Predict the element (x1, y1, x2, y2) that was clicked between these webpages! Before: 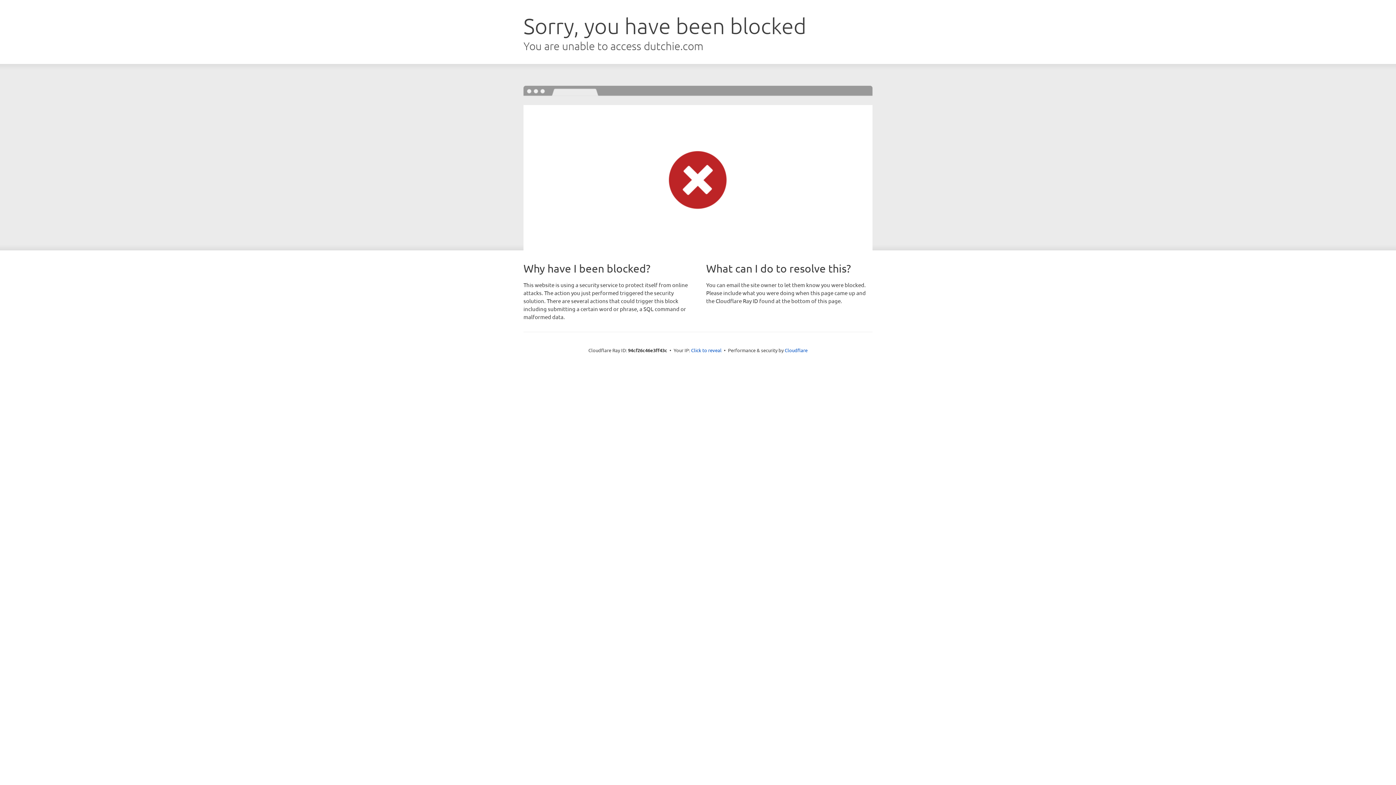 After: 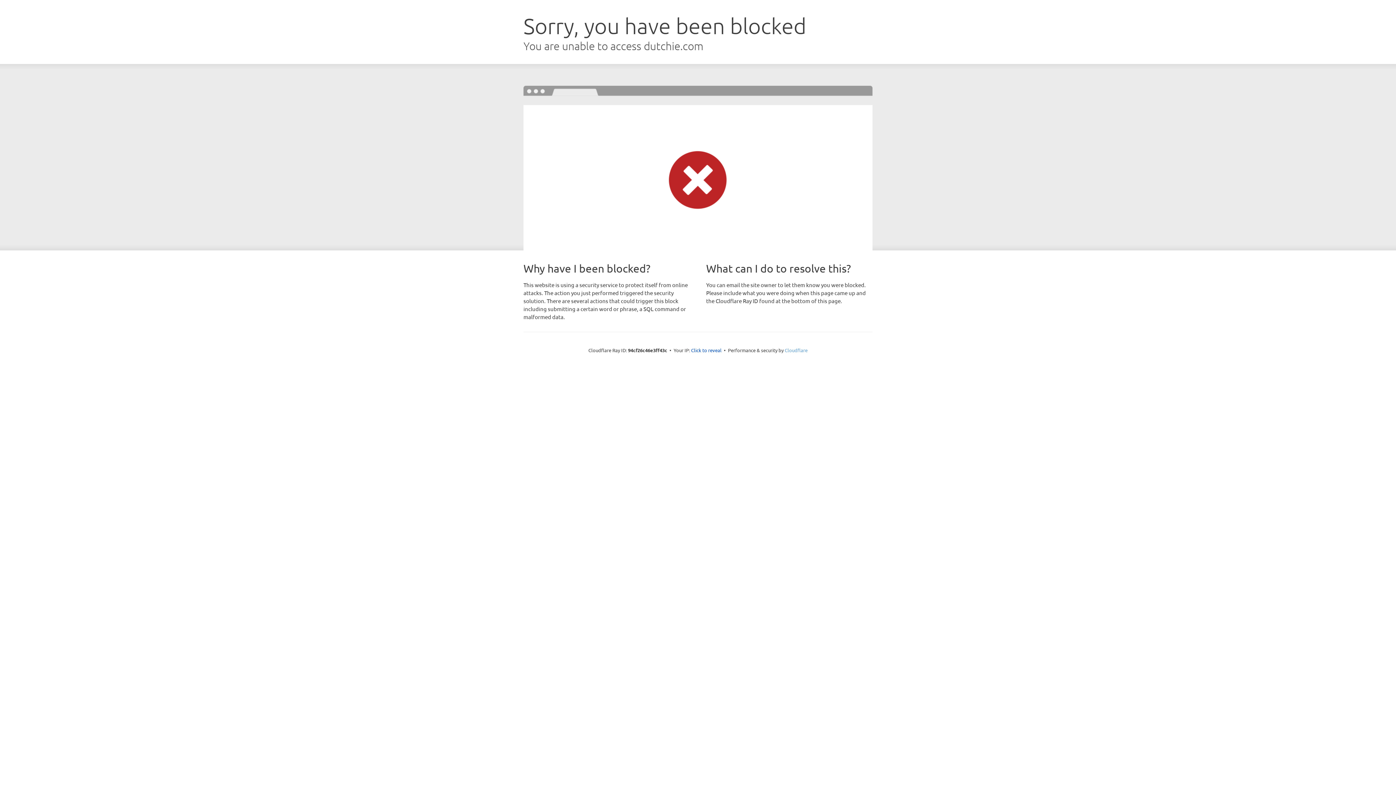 Action: label: Cloudflare bbox: (784, 347, 807, 353)